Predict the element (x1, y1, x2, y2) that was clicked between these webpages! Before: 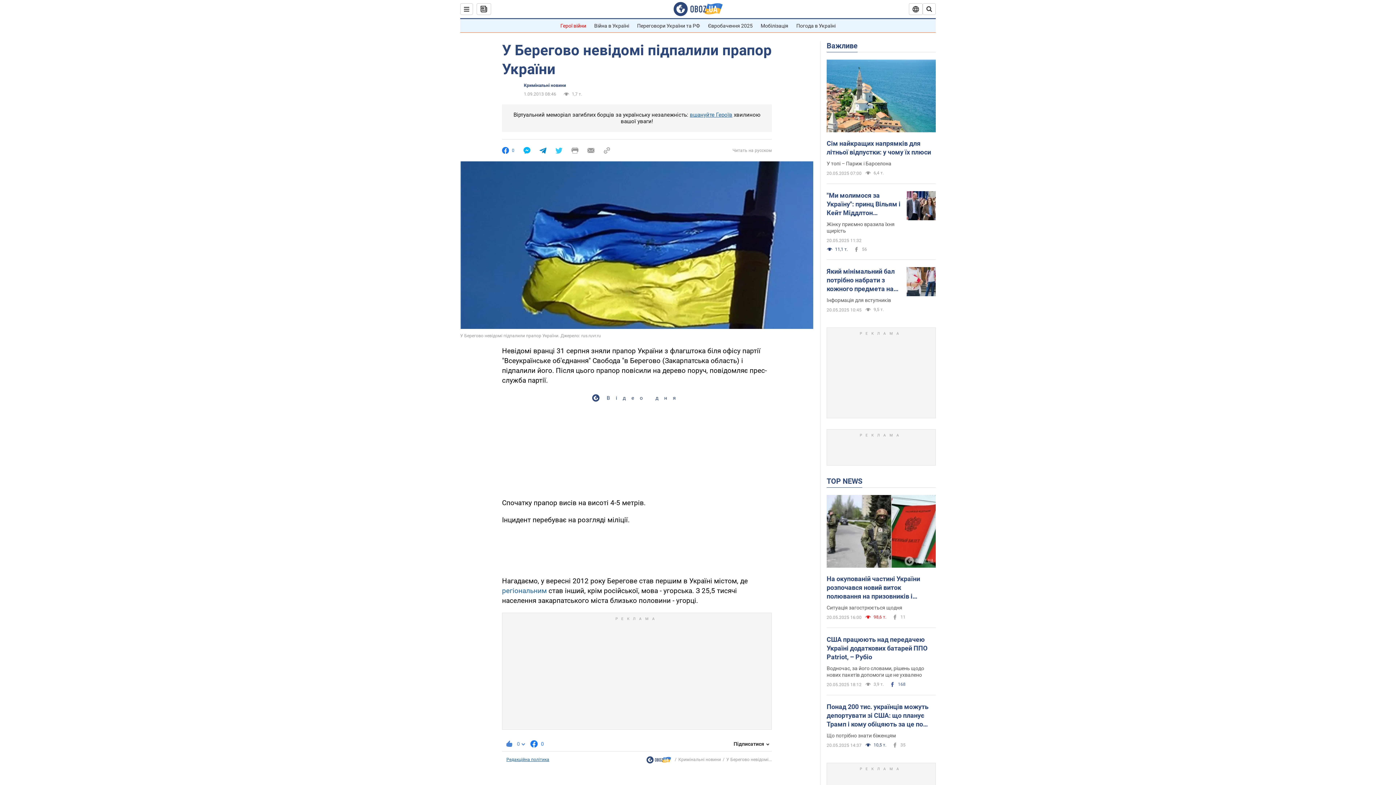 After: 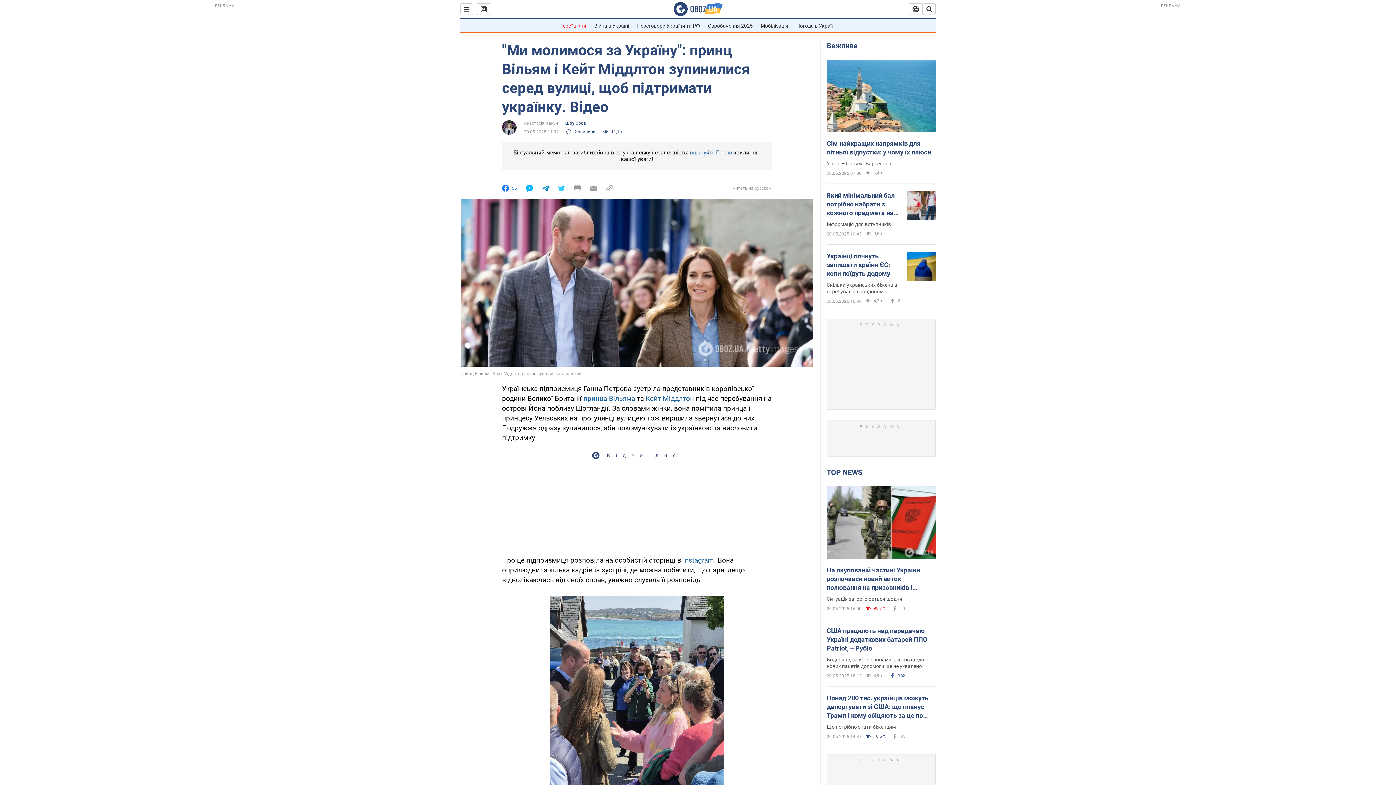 Action: label: "Ми молимося за Україну": принц Вільям і Кейт Міддлтон зупинилися серед вулиці, щоб підтримати українку. Відео bbox: (826, 191, 901, 217)